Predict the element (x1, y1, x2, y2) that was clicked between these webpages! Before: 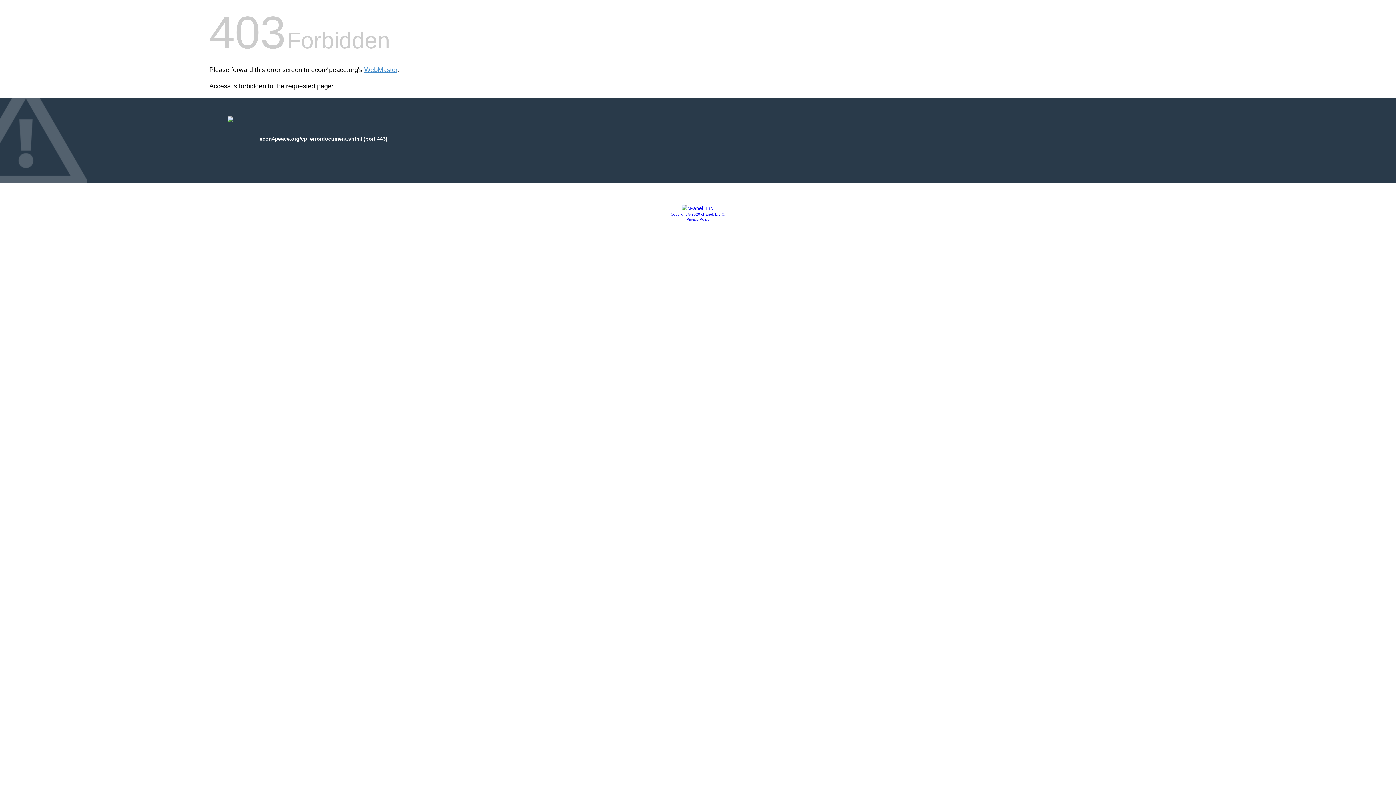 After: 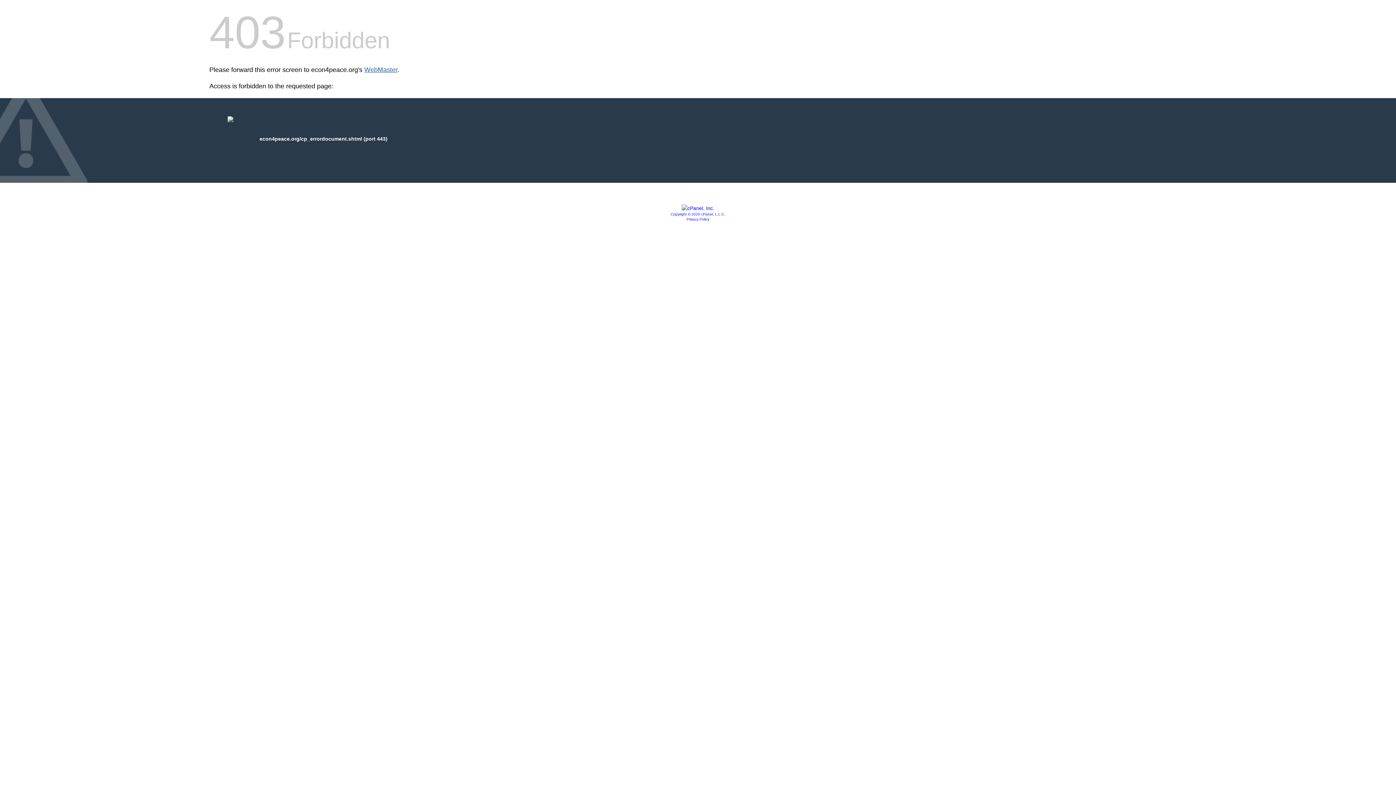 Action: label: WebMaster bbox: (364, 66, 397, 73)